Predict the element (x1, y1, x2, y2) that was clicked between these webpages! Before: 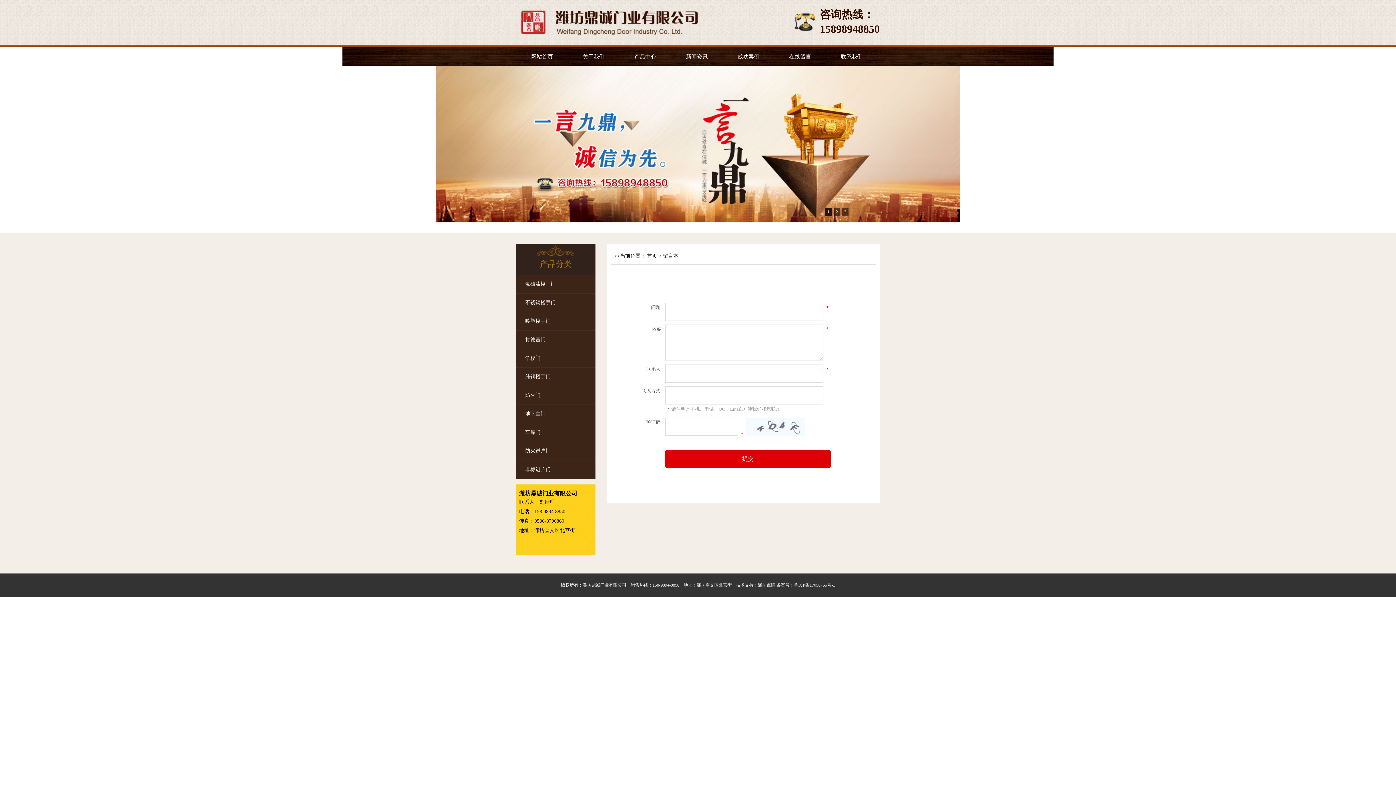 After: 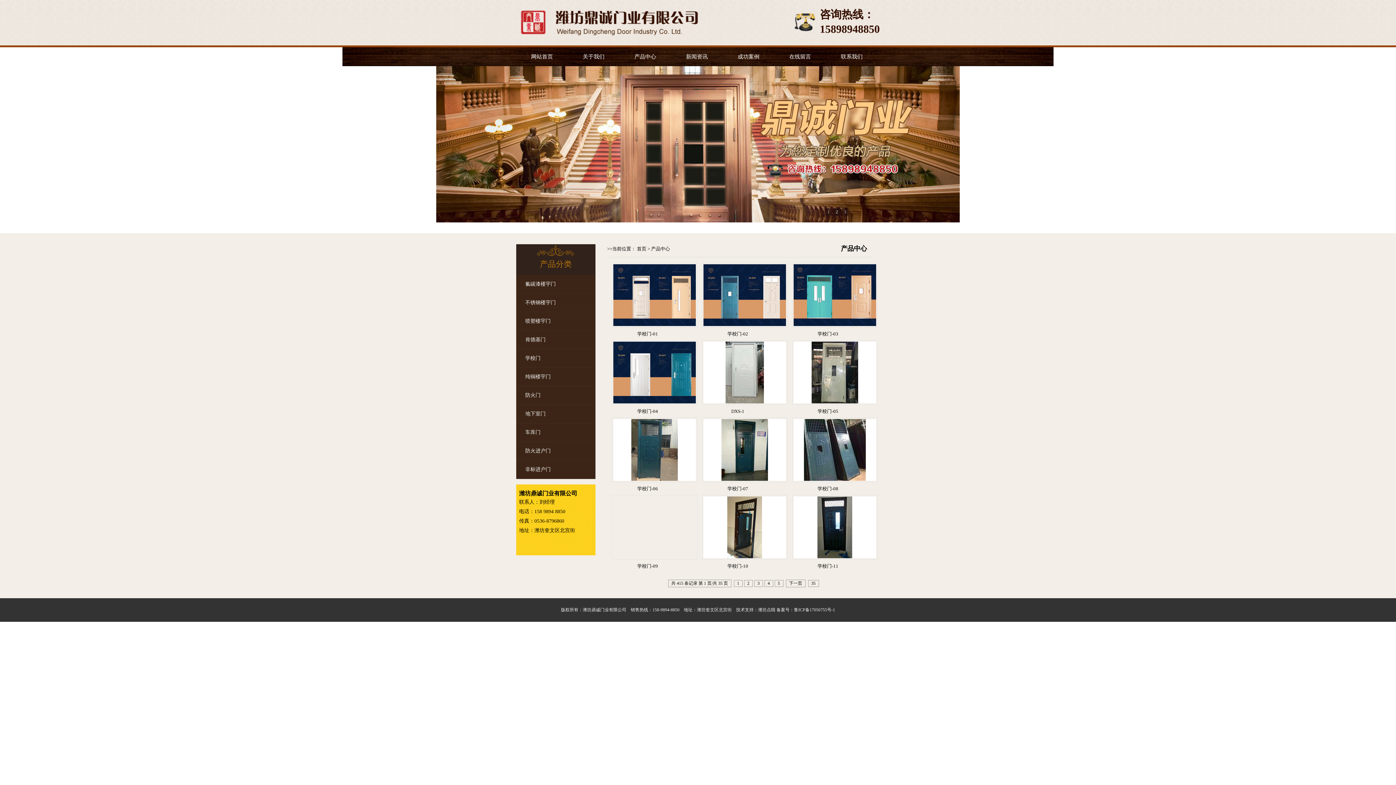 Action: label: 产品中心 bbox: (619, 47, 671, 66)